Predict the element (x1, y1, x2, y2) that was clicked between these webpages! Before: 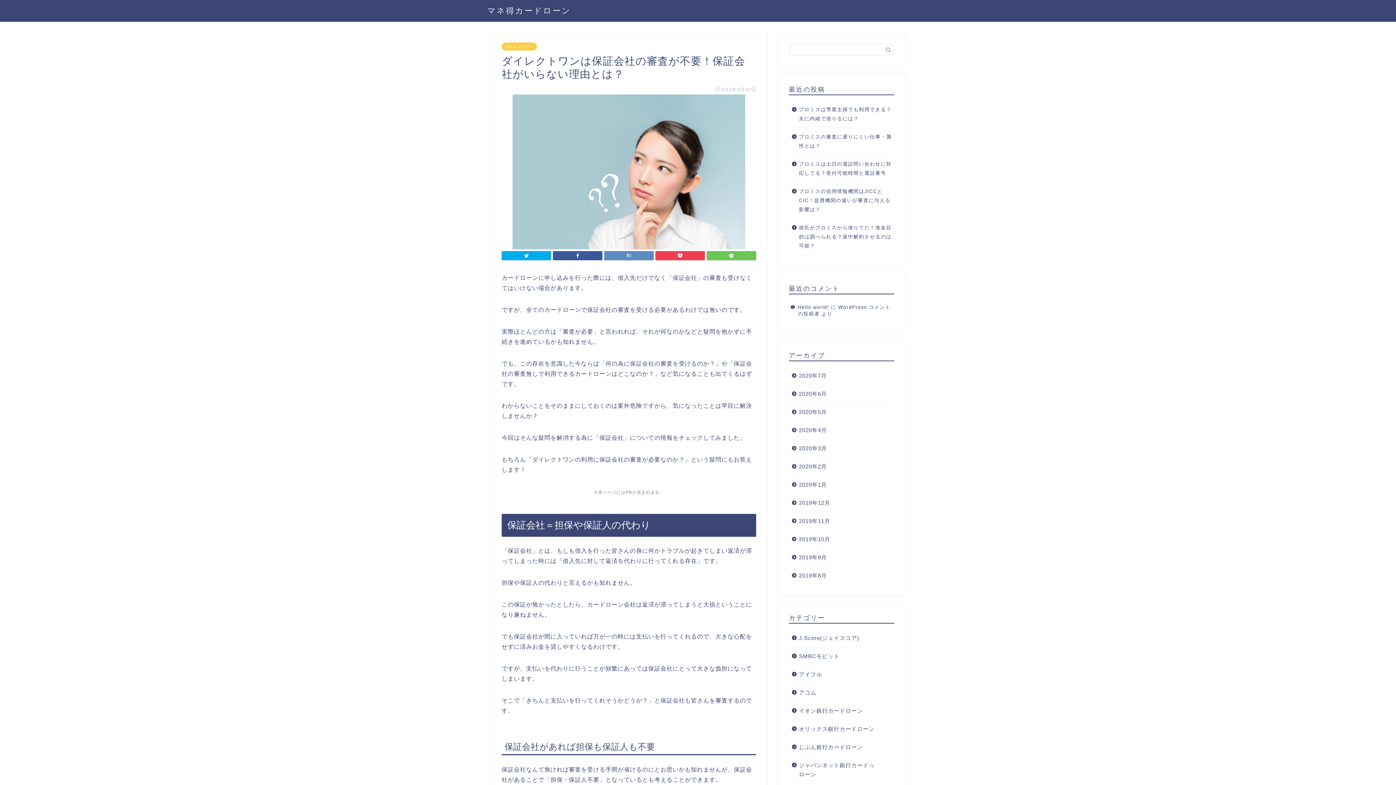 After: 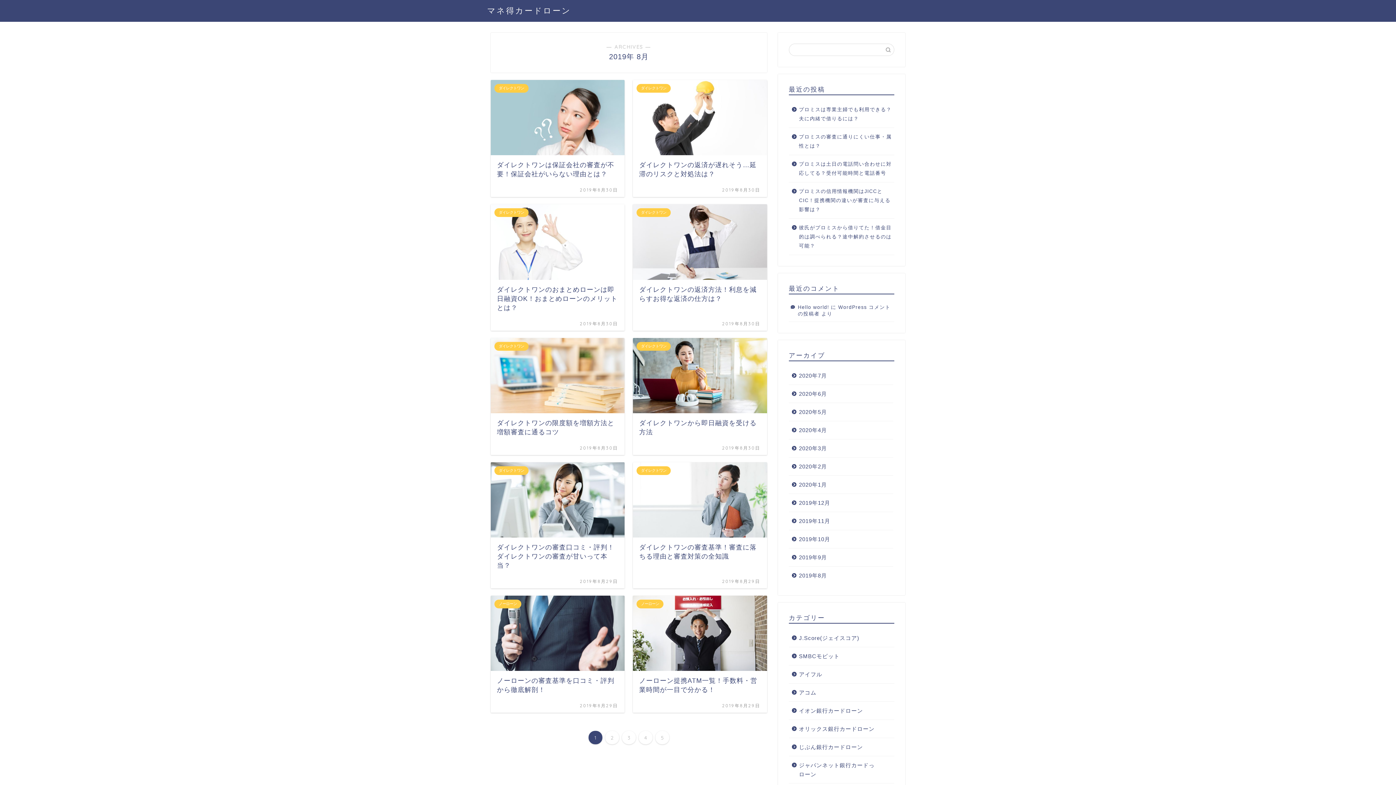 Action: bbox: (789, 566, 893, 584) label: 2019年8月